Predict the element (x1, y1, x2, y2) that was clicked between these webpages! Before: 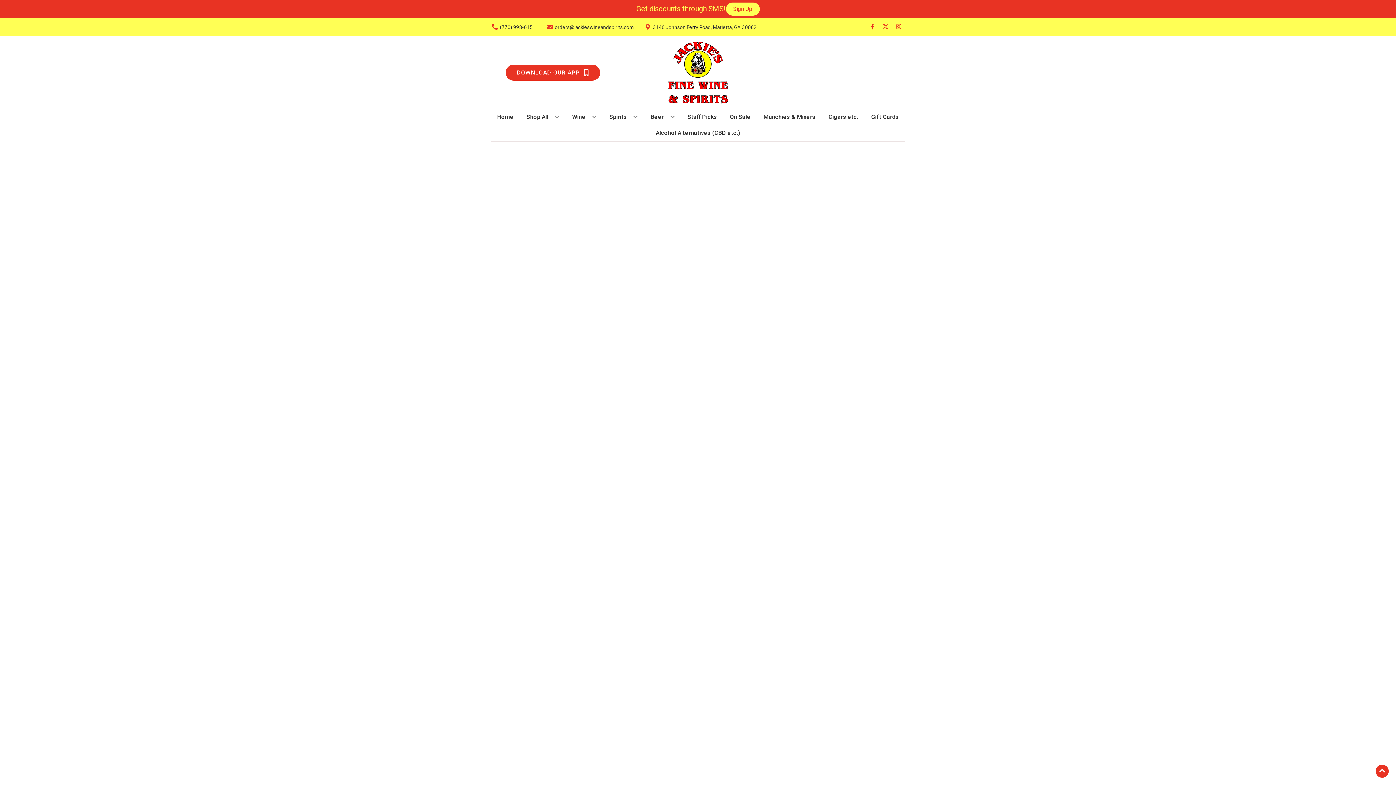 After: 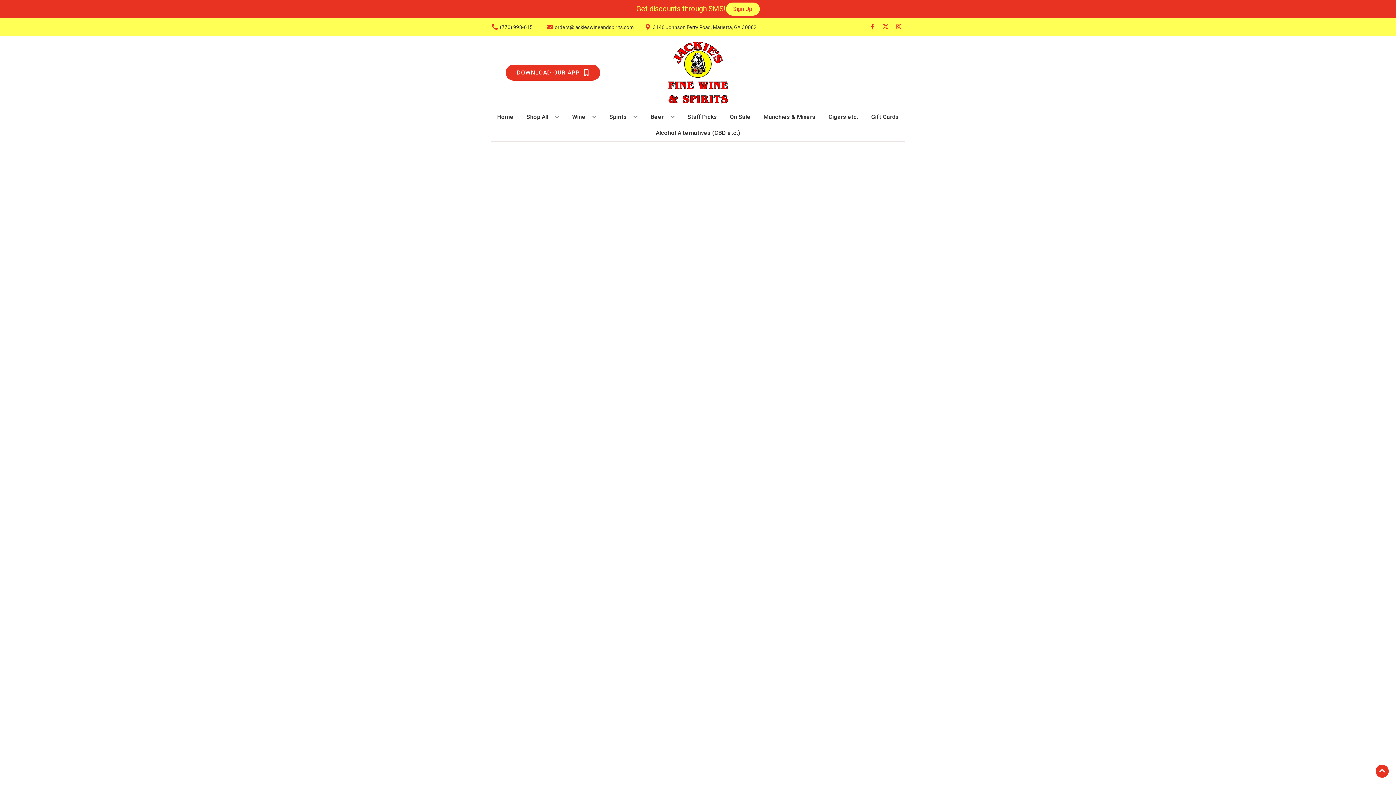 Action: bbox: (653, 125, 743, 141) label: Alcohol Alternatives (CBD etc.)